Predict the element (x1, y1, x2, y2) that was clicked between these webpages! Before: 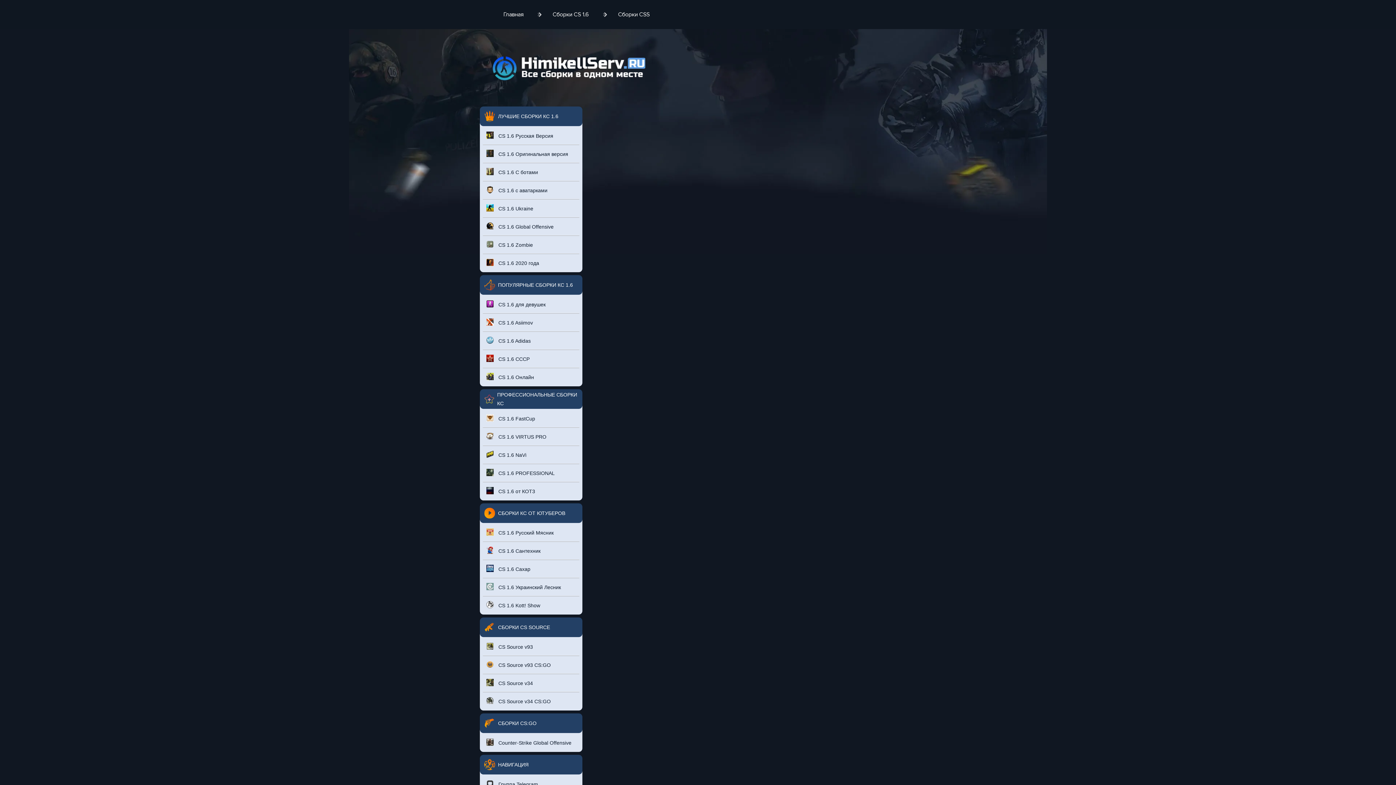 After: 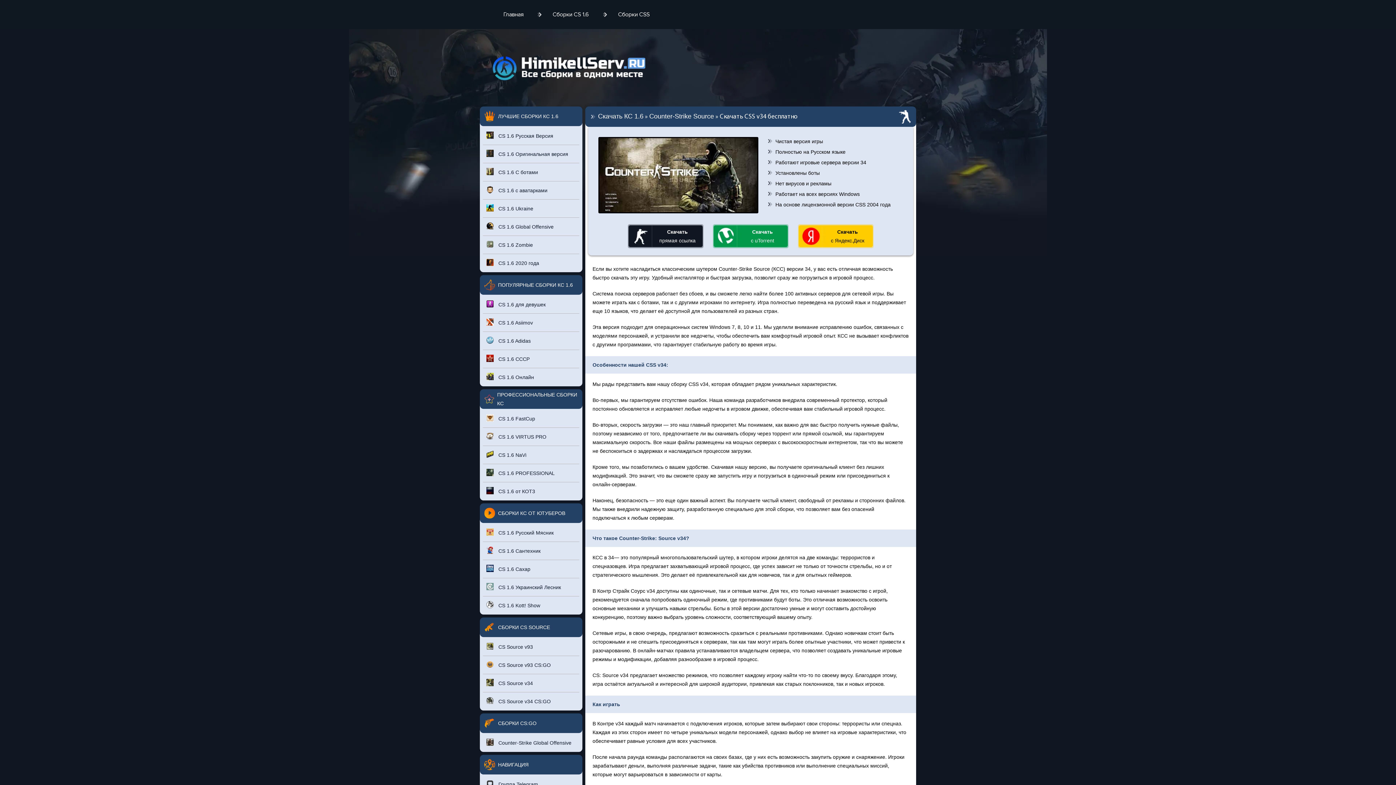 Action: label: CS Source v34 bbox: (486, 674, 576, 692)